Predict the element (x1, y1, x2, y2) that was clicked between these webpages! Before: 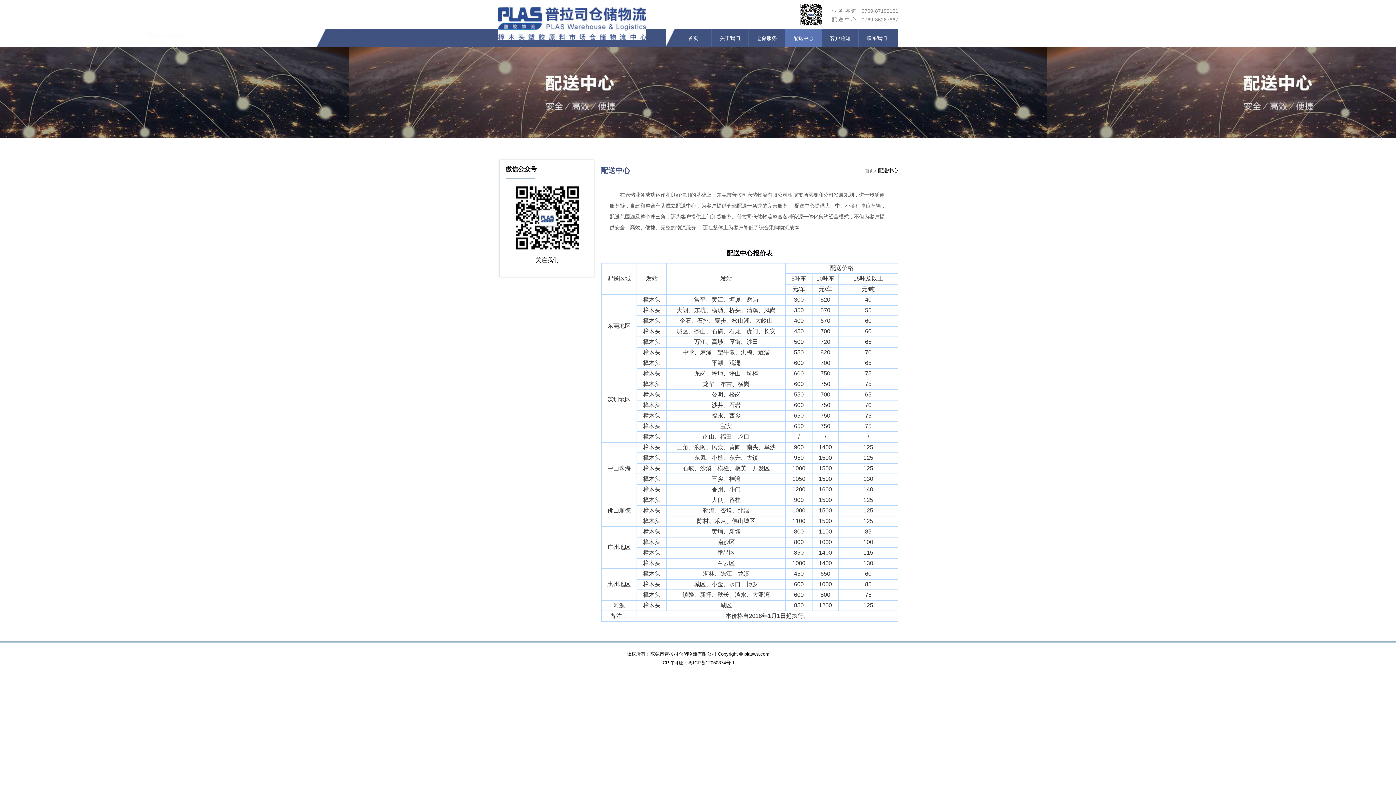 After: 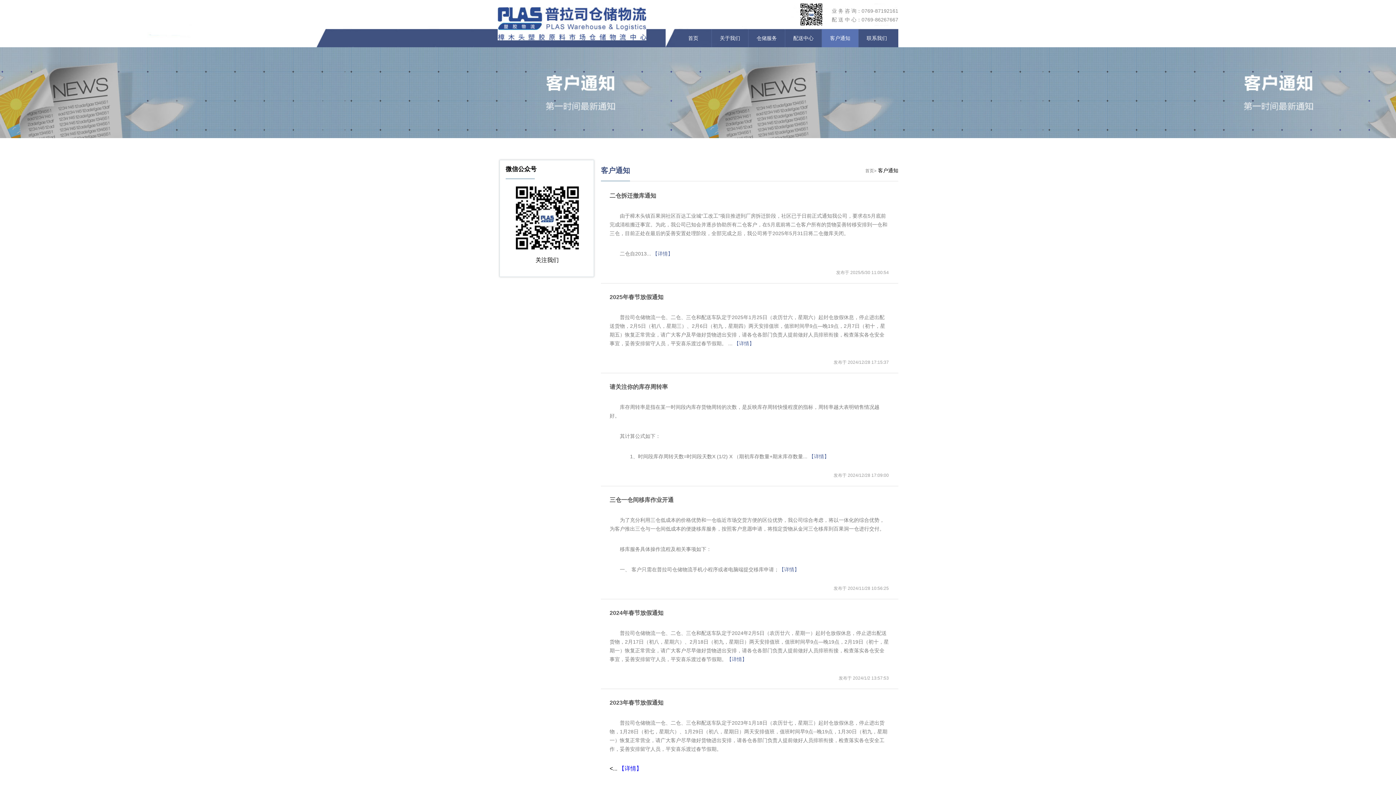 Action: label: 客户通知 bbox: (822, 29, 858, 47)